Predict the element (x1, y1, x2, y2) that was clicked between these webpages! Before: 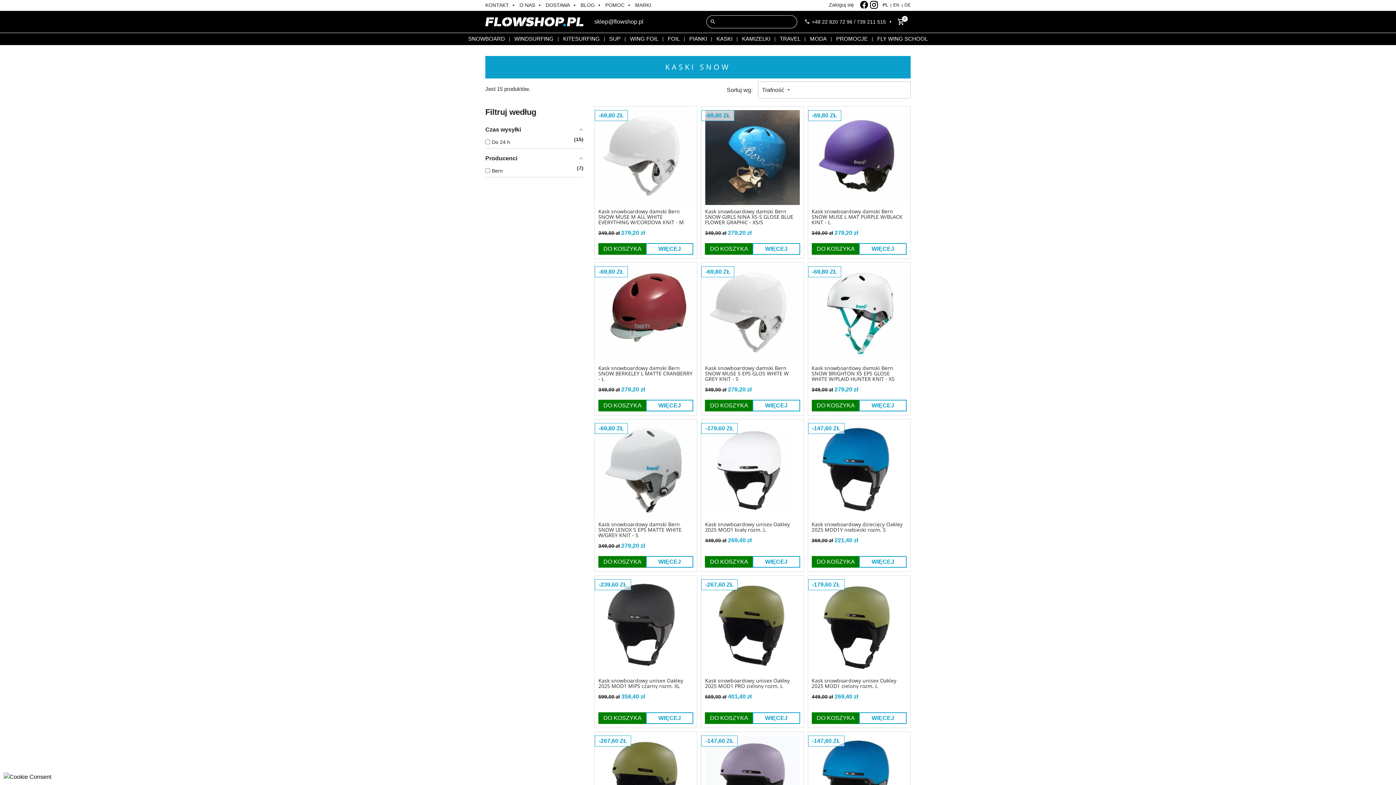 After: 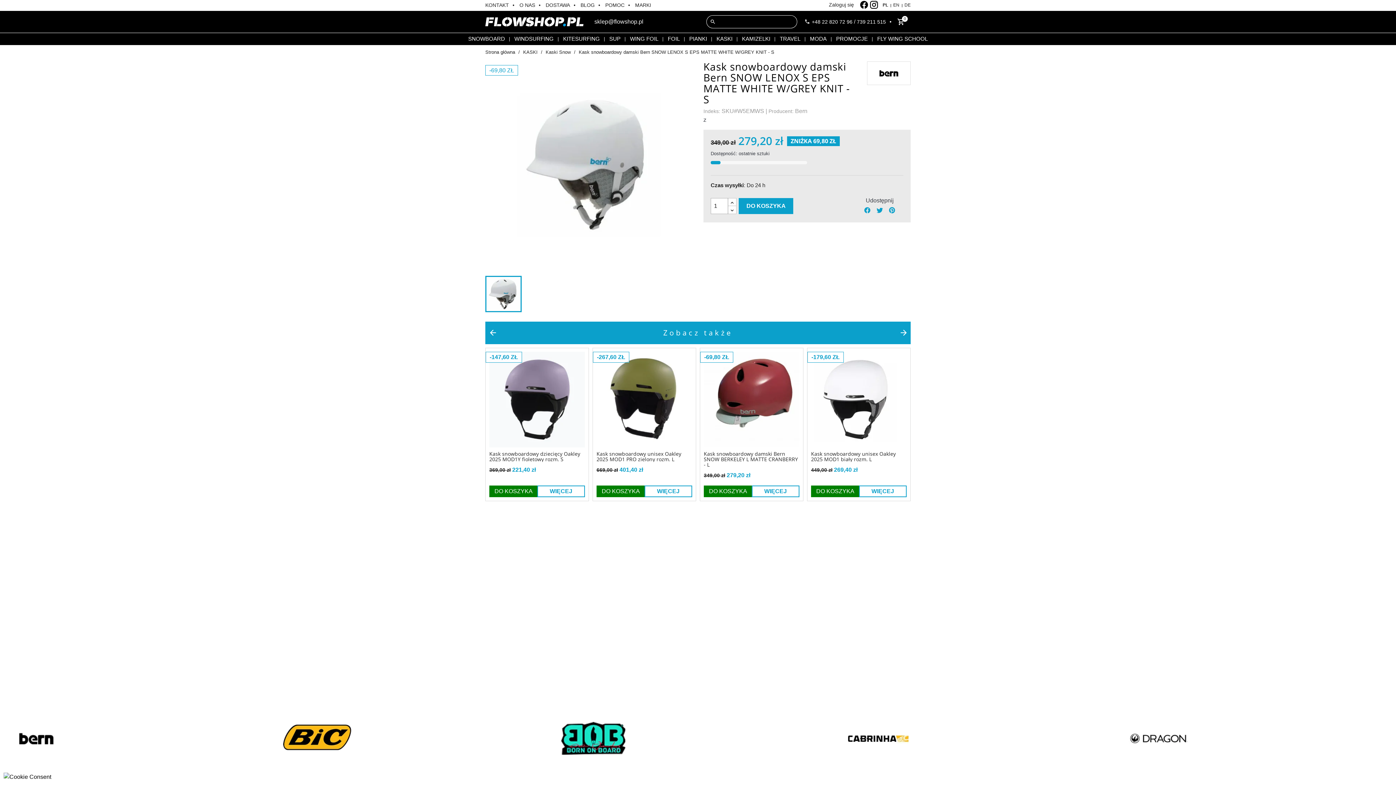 Action: bbox: (646, 556, 693, 567) label: WIĘCEJ